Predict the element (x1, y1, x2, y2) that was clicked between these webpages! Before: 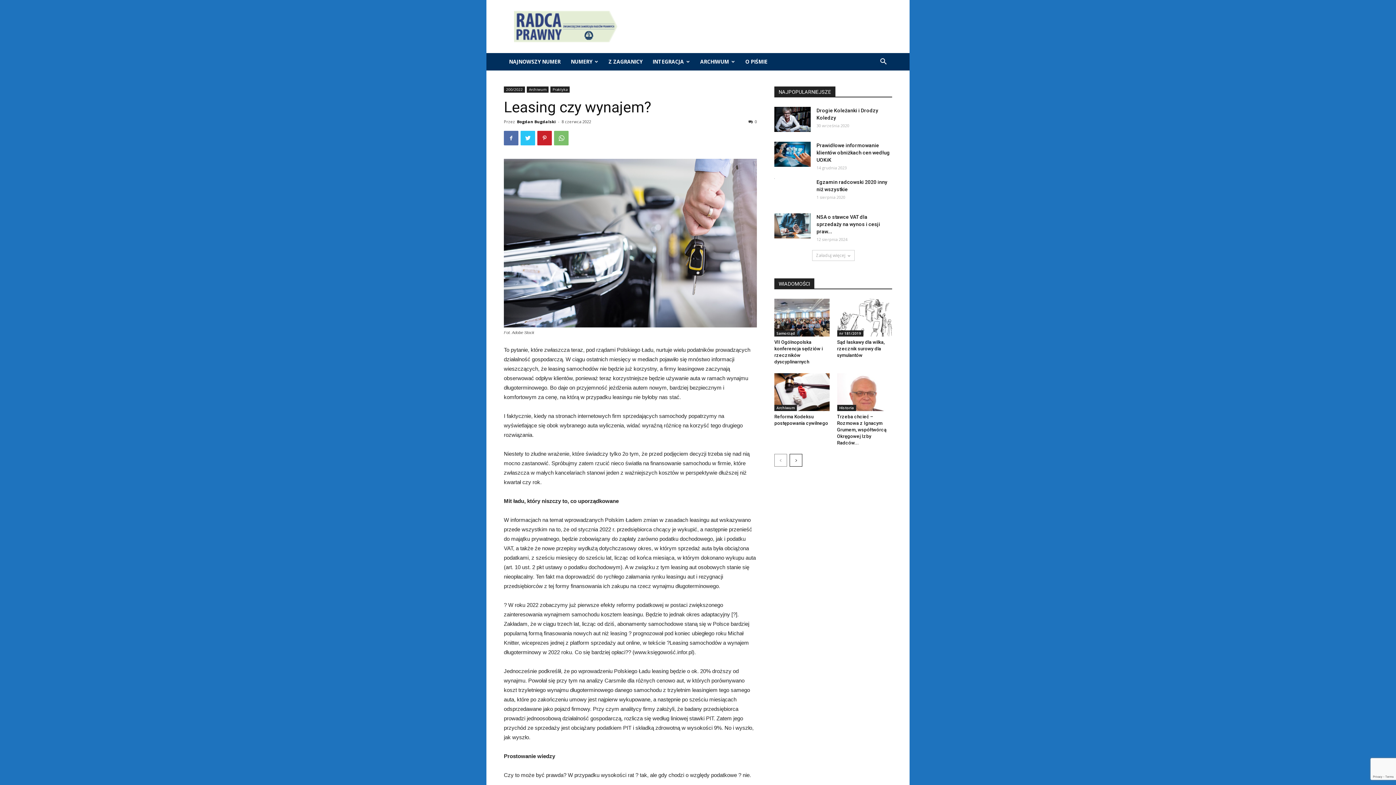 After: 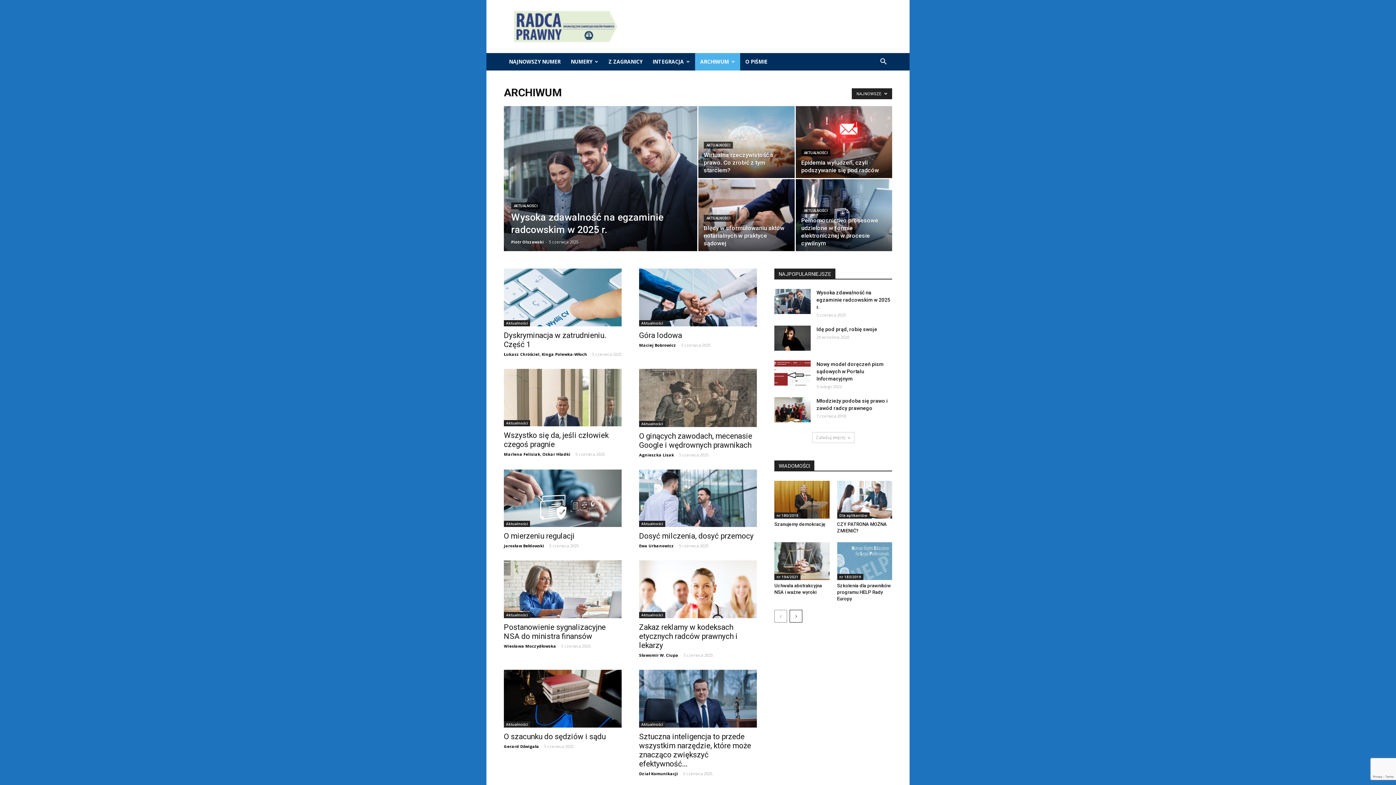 Action: bbox: (695, 53, 740, 70) label: ARCHIWUM